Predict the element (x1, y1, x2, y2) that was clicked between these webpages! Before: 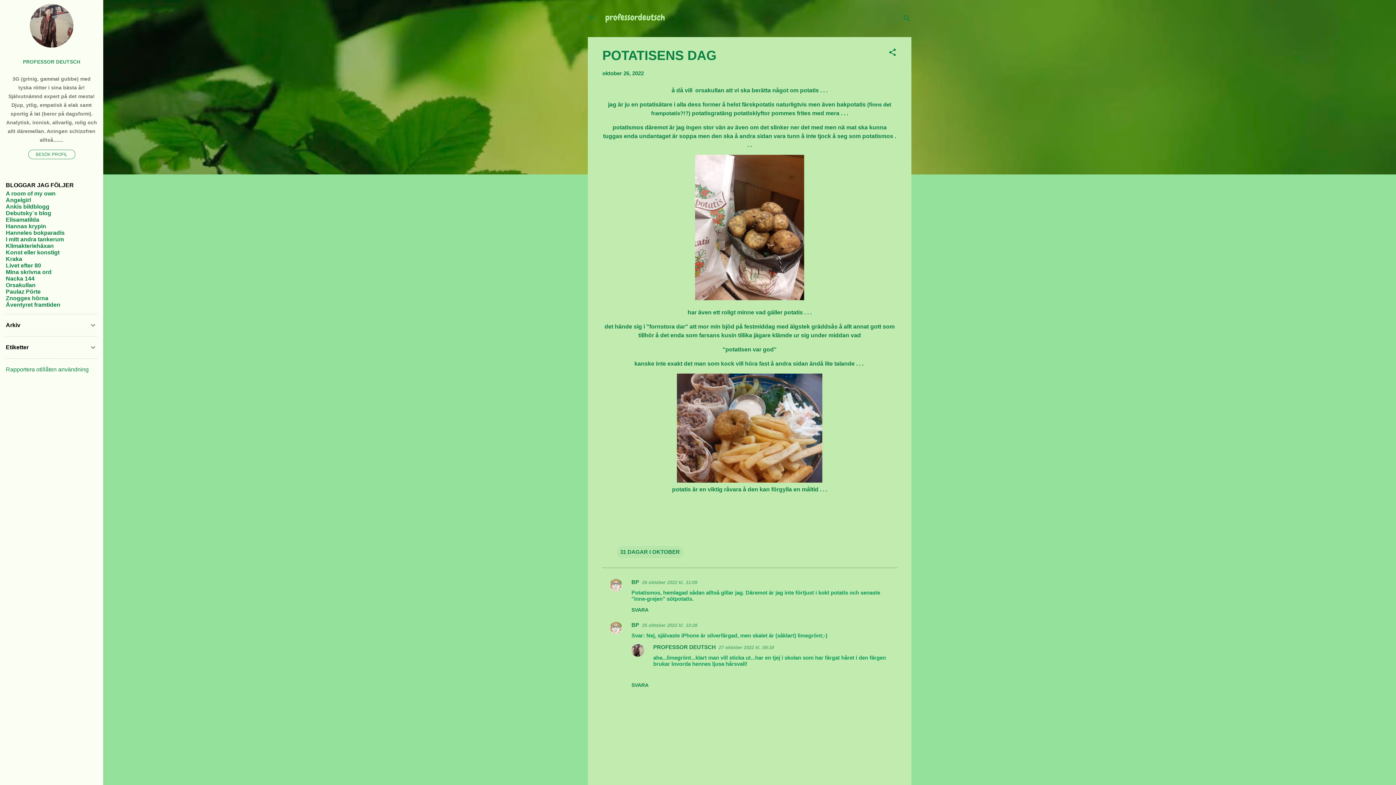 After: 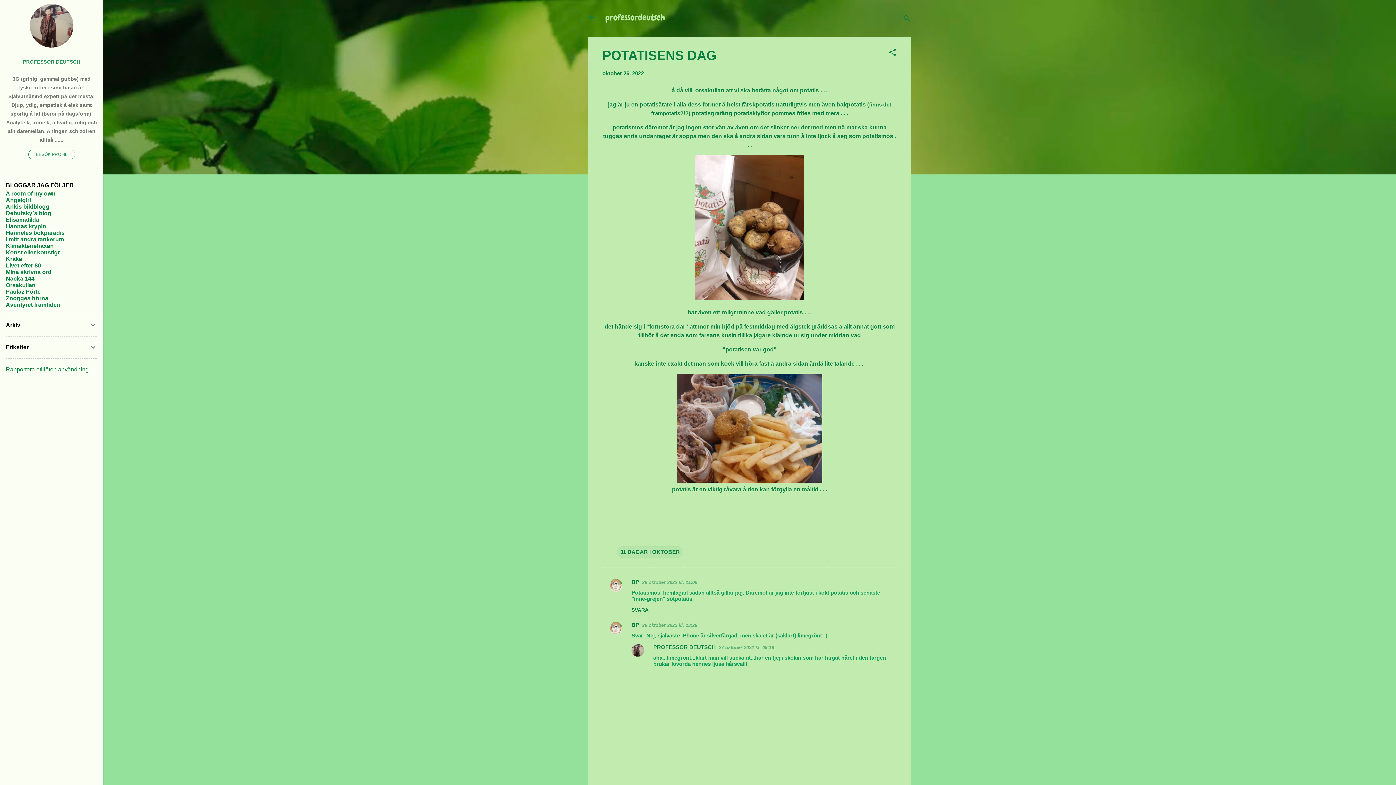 Action: bbox: (631, 682, 648, 688) label: SVARA